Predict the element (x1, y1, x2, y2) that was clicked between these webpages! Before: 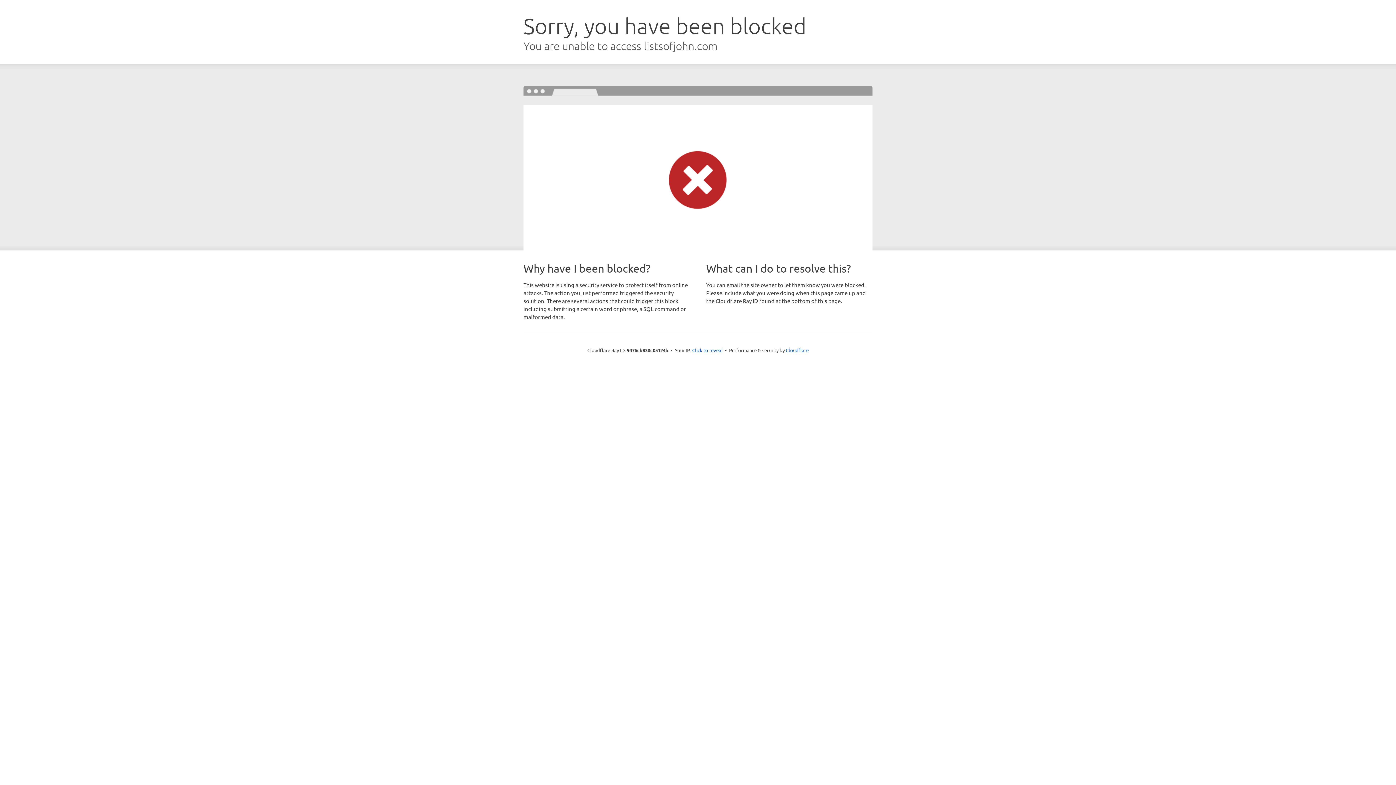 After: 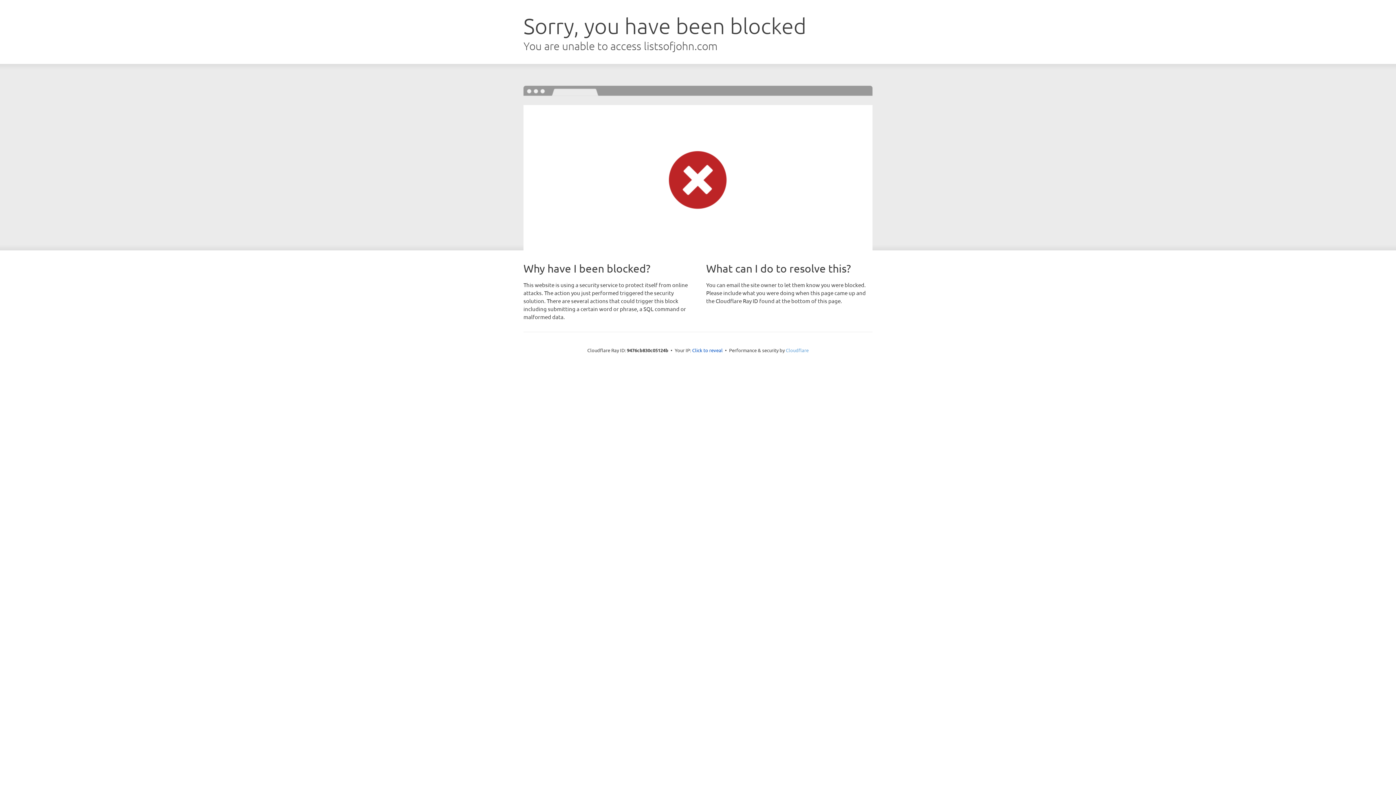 Action: bbox: (786, 347, 808, 353) label: Cloudflare